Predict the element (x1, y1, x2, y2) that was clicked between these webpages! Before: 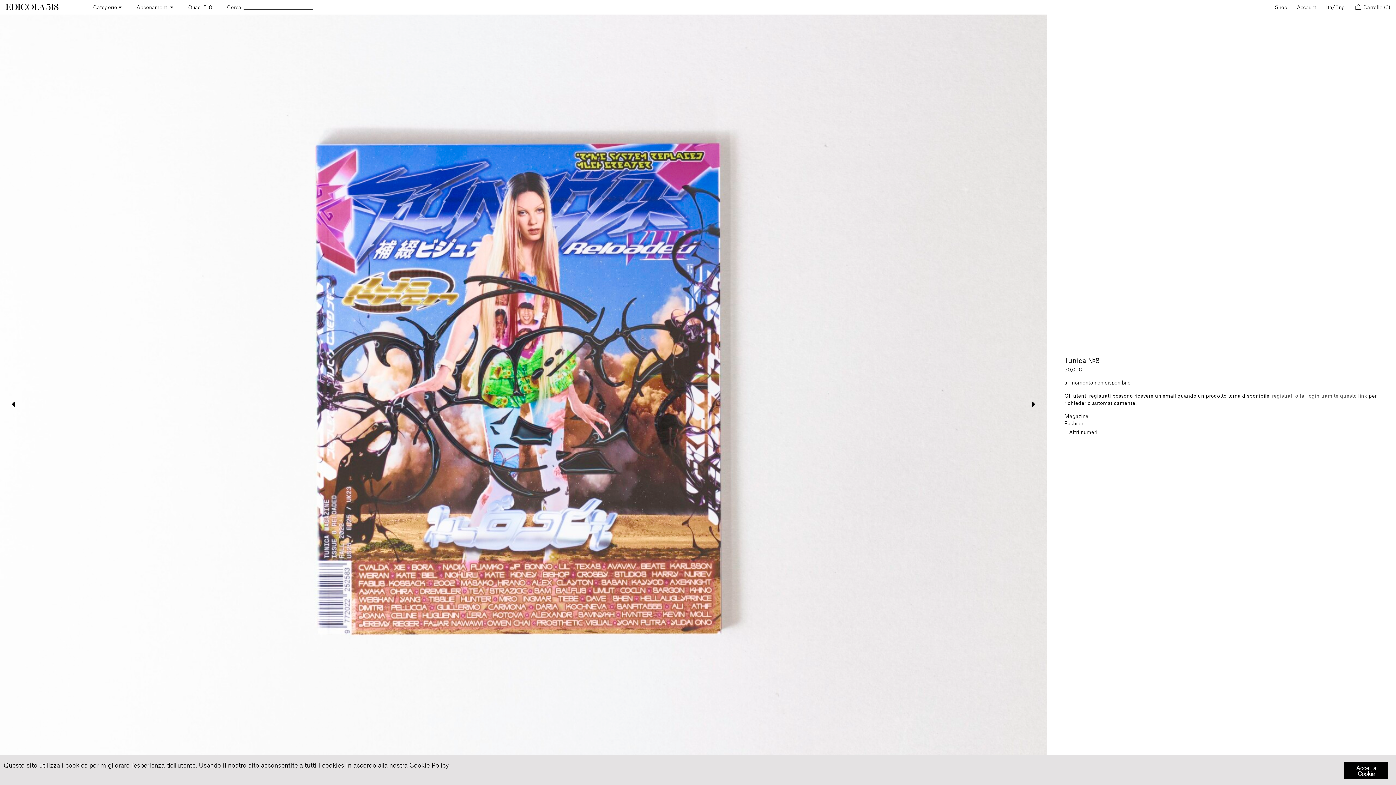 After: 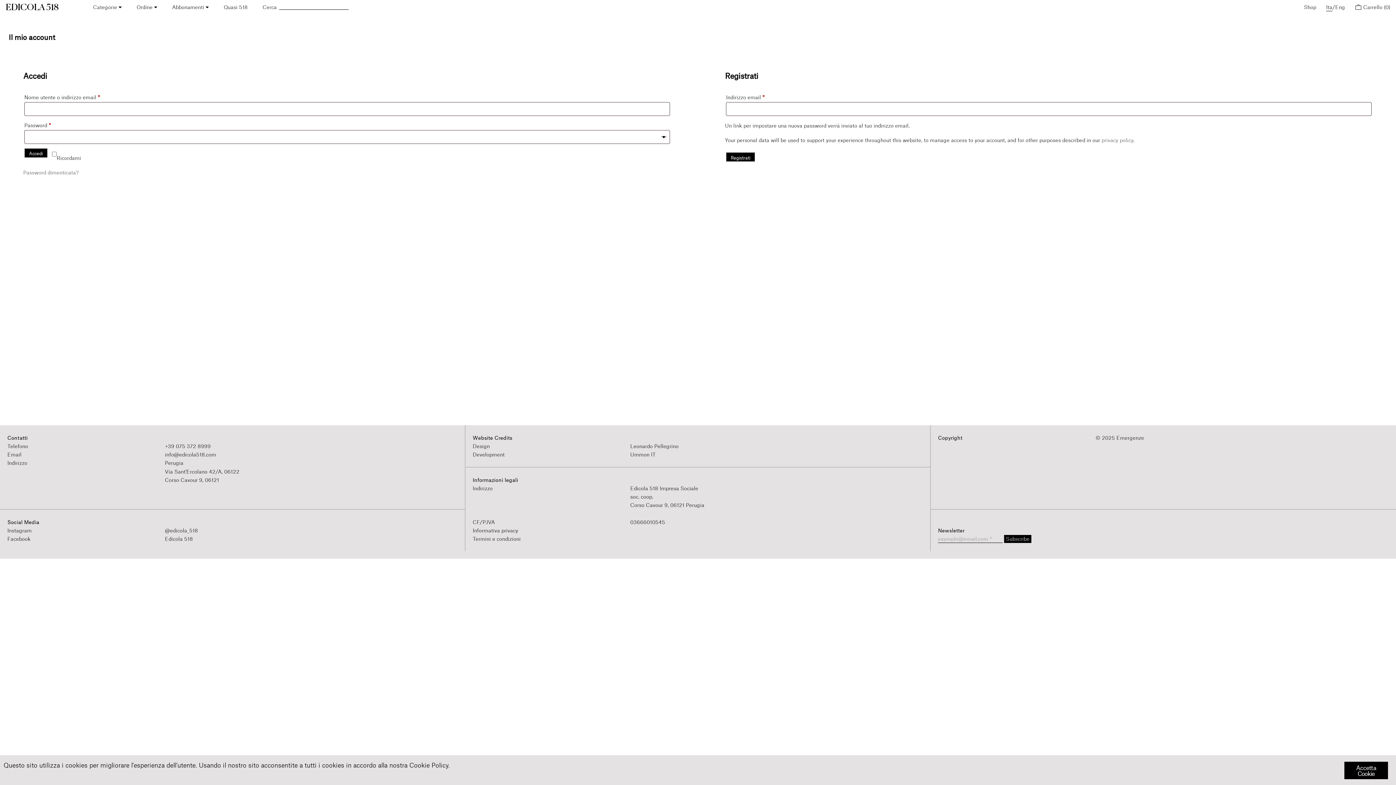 Action: label: registrati o fai login tramite questo link bbox: (1272, 392, 1367, 398)